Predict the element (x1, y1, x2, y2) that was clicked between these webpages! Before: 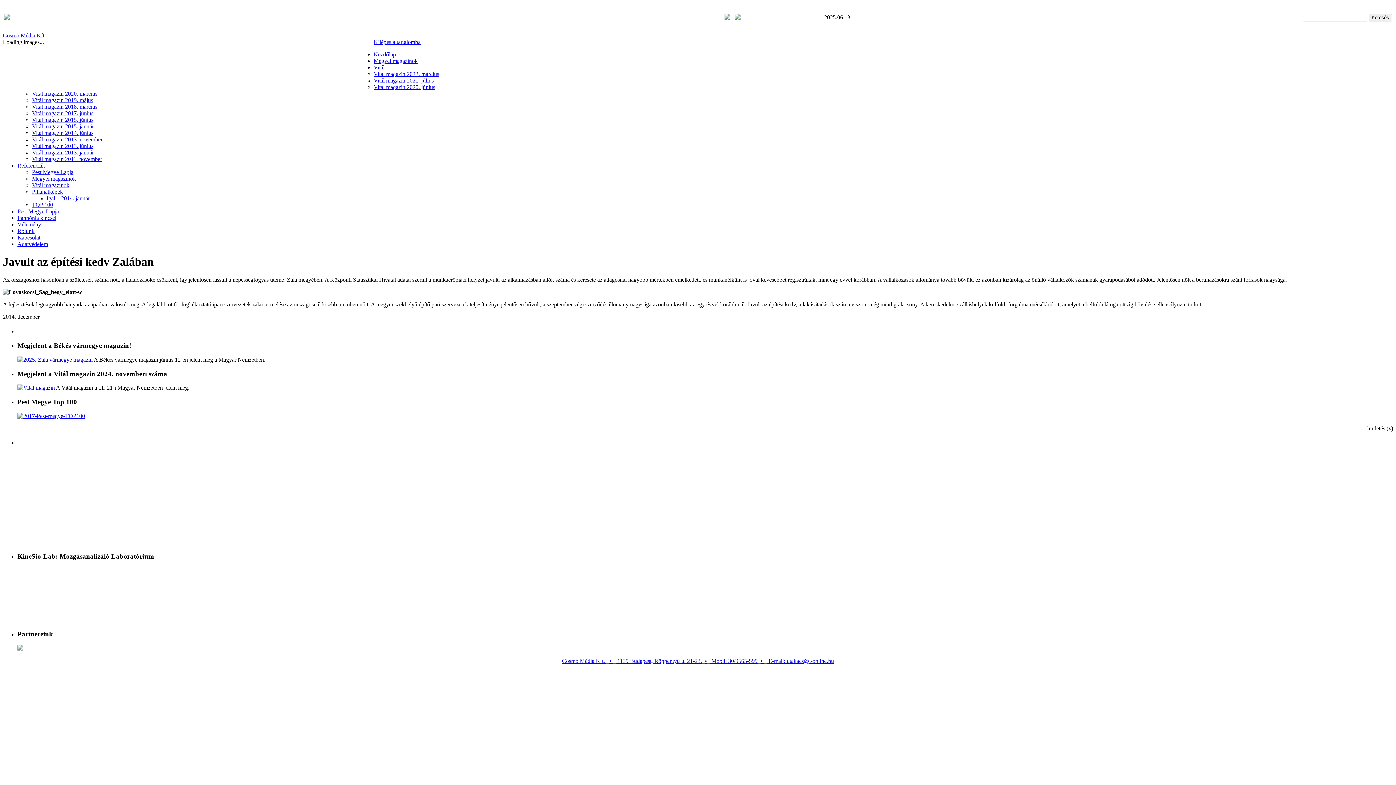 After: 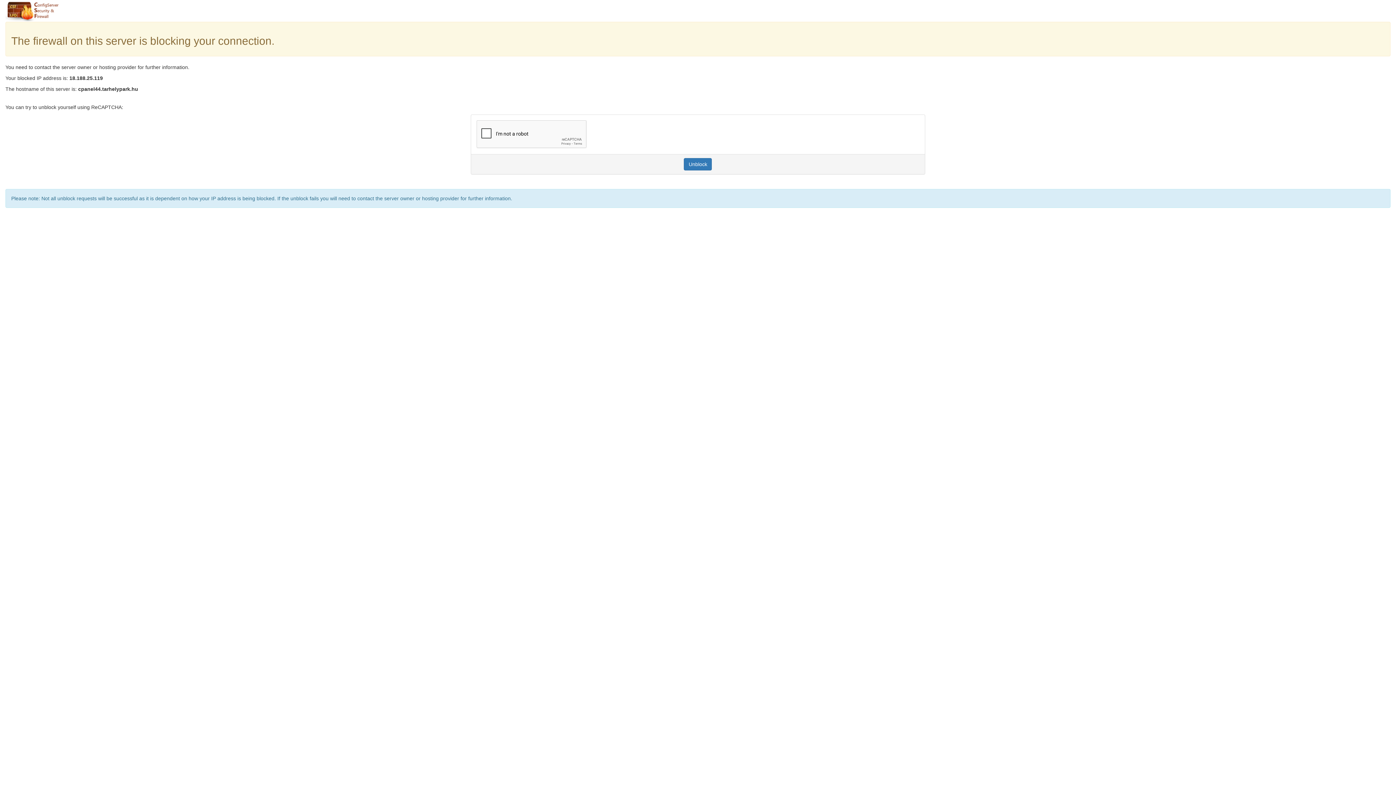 Action: bbox: (32, 188, 62, 194) label: Pillanatképek